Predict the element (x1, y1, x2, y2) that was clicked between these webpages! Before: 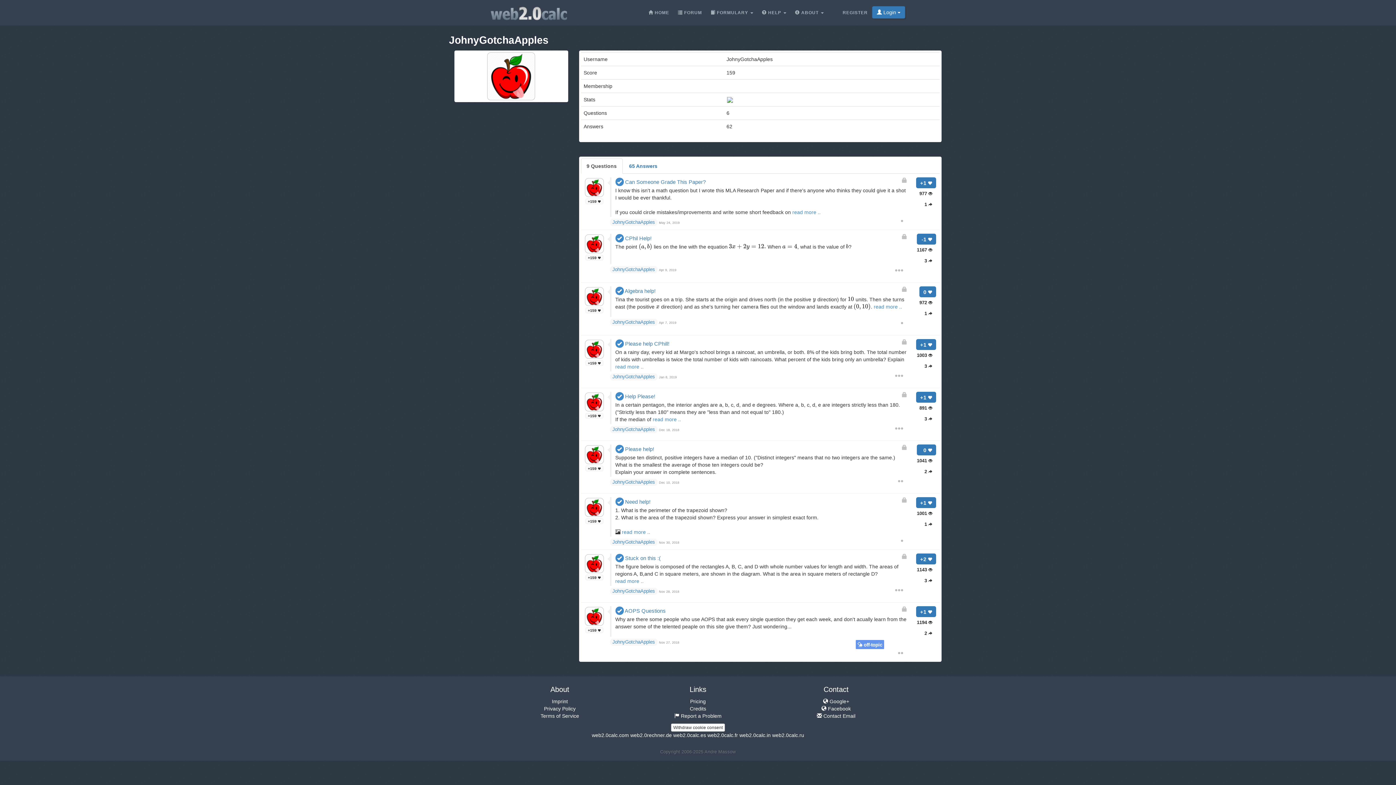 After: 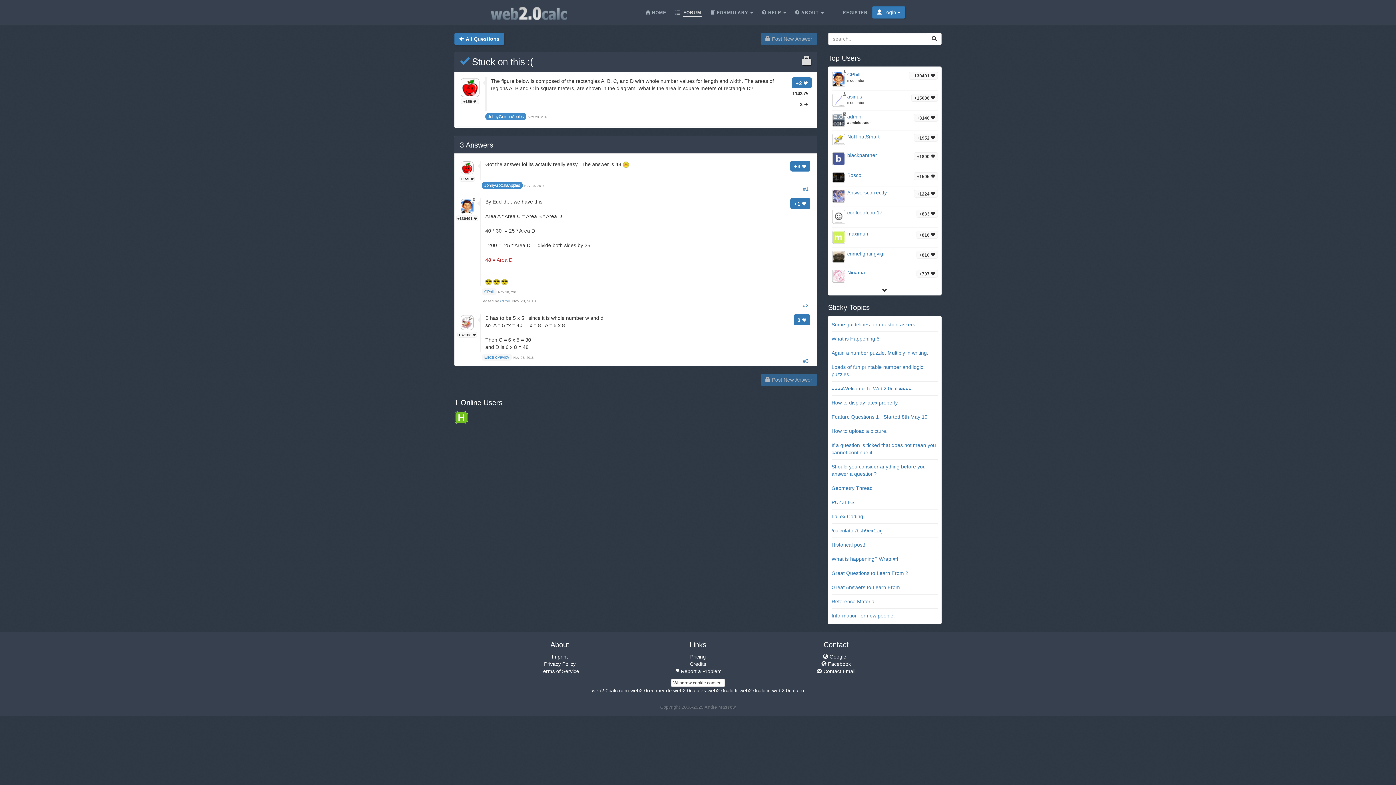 Action: label: ● bbox: (900, 587, 903, 593)